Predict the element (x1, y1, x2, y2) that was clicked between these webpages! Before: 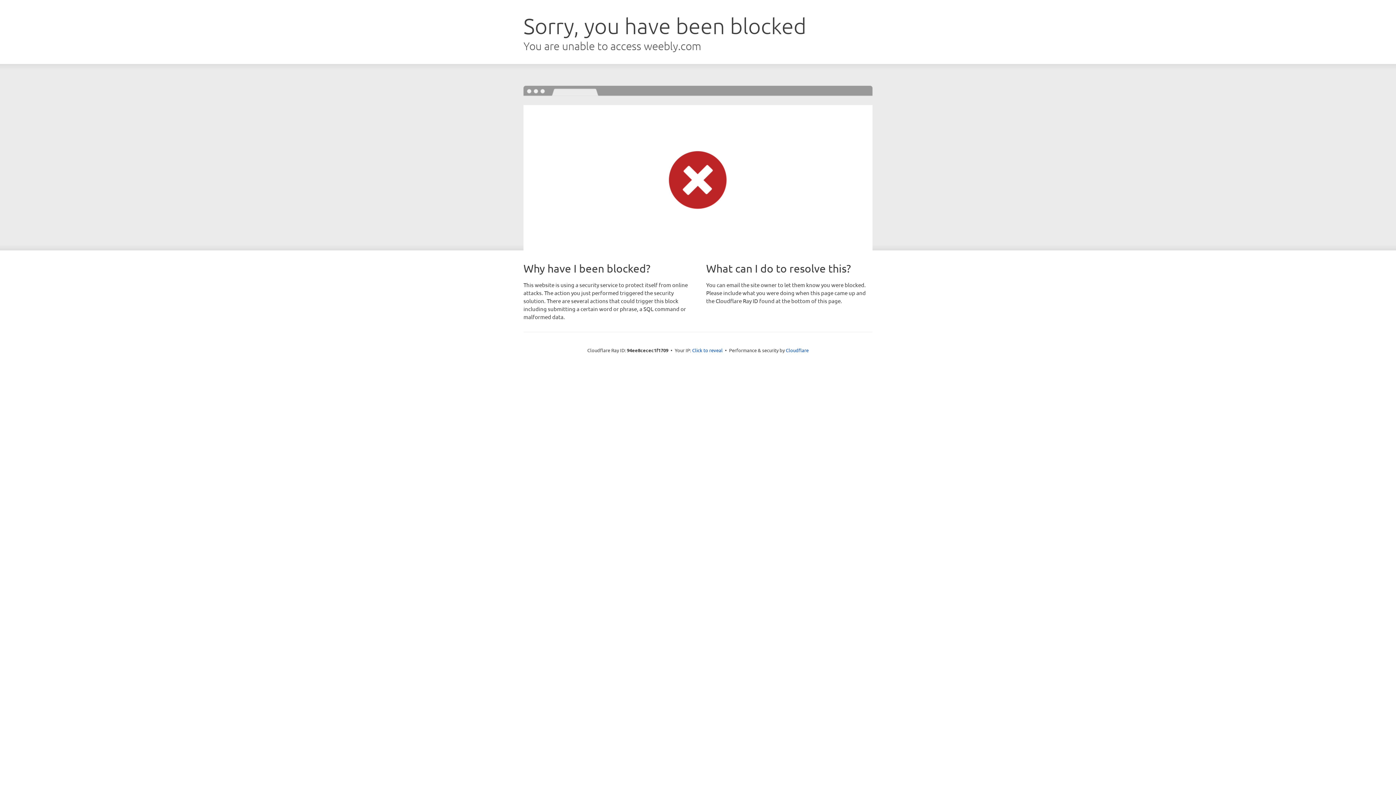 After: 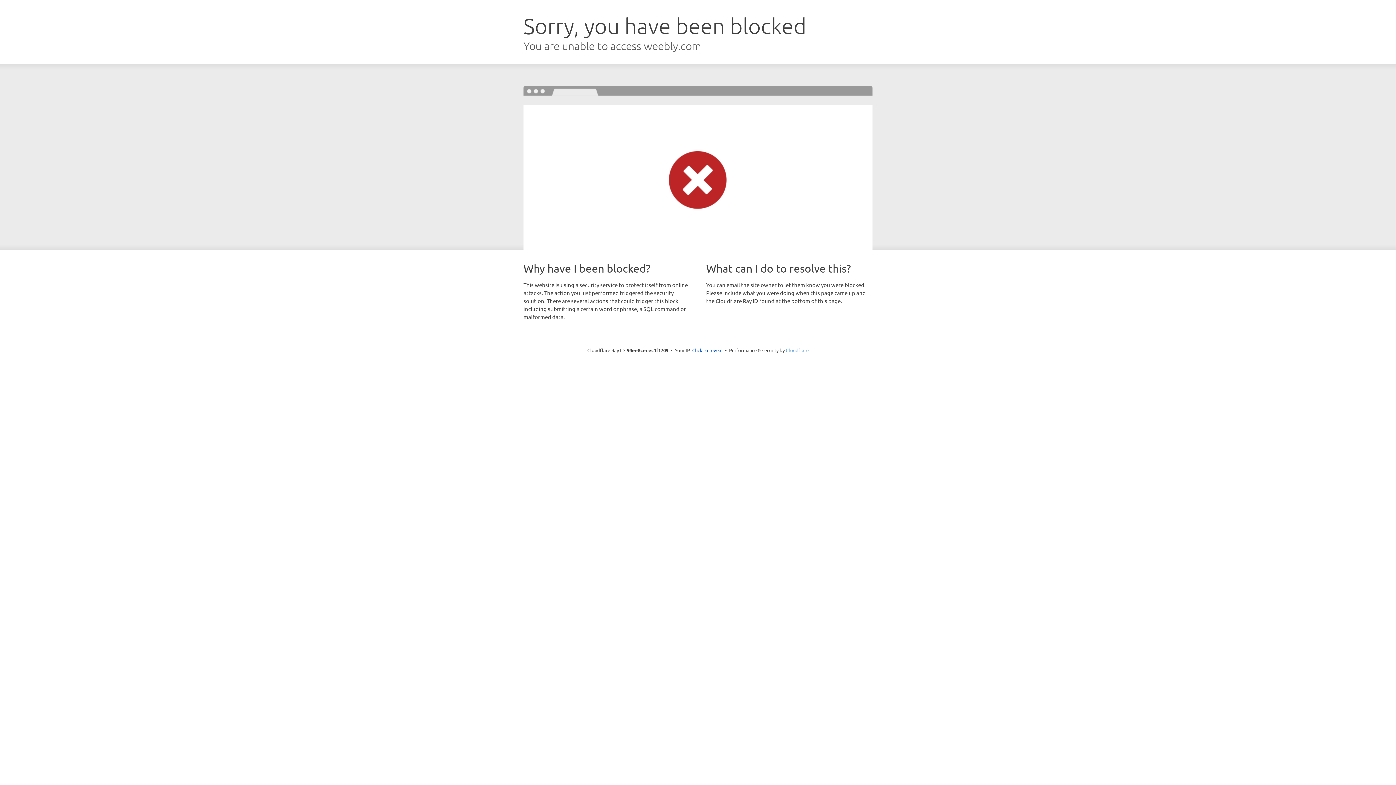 Action: bbox: (786, 347, 808, 353) label: Cloudflare